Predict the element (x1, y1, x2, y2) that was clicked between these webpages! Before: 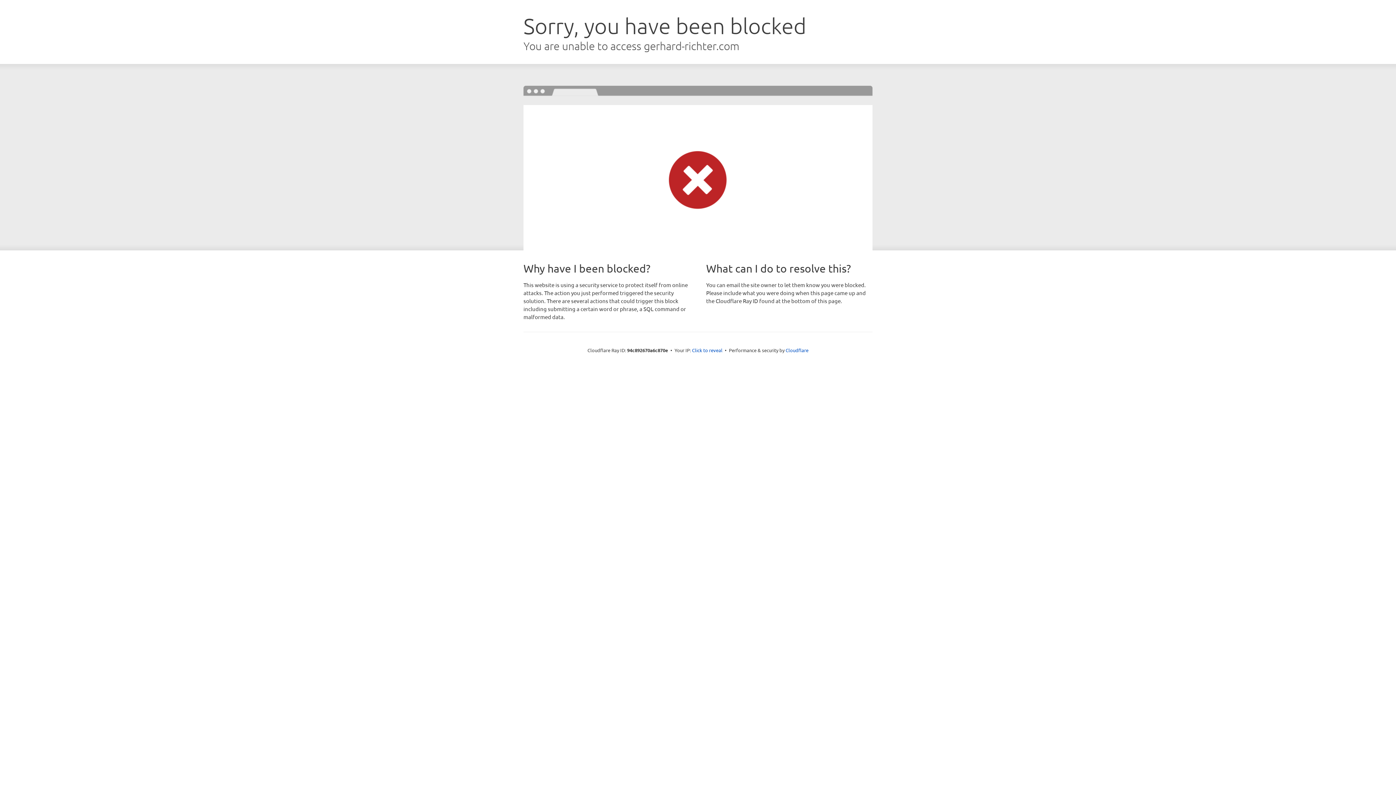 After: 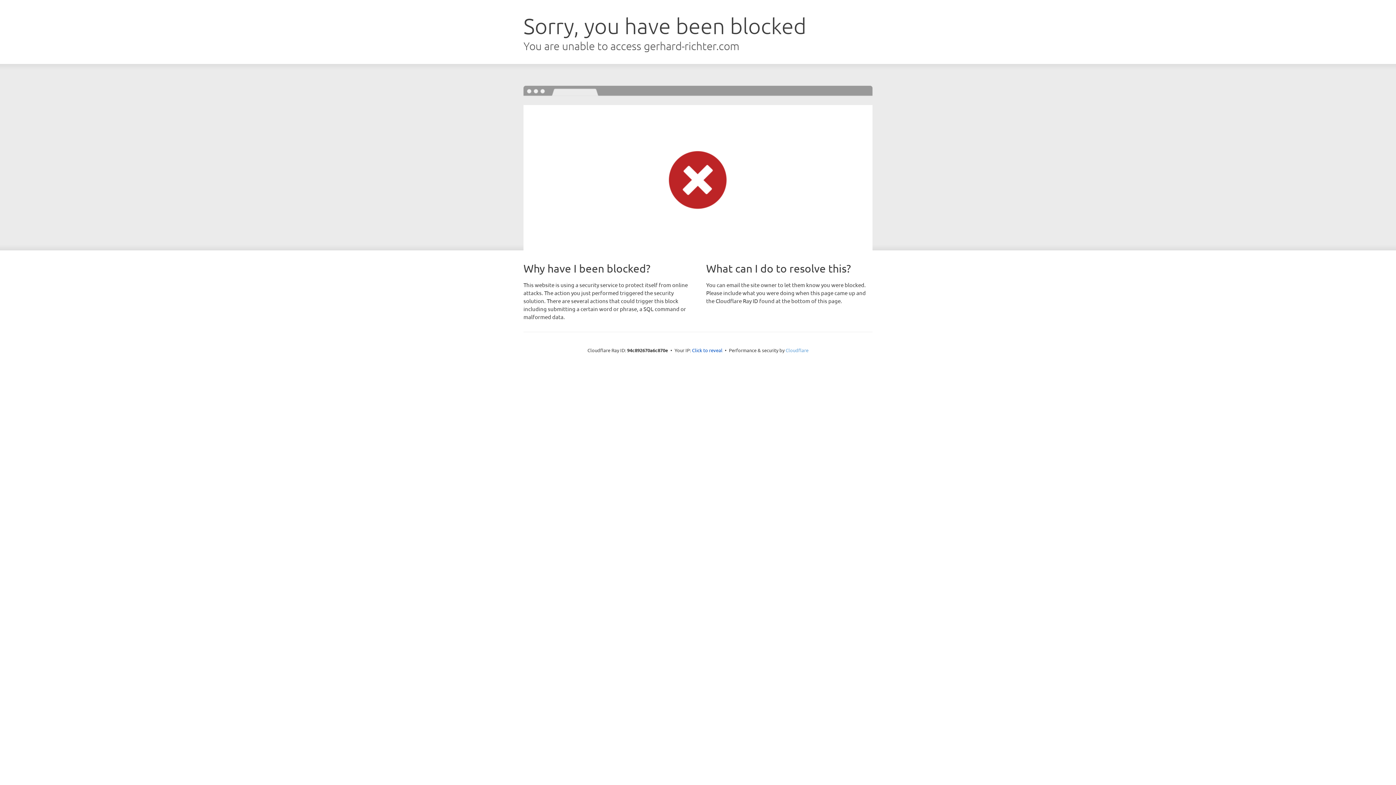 Action: bbox: (785, 347, 808, 353) label: Cloudflare